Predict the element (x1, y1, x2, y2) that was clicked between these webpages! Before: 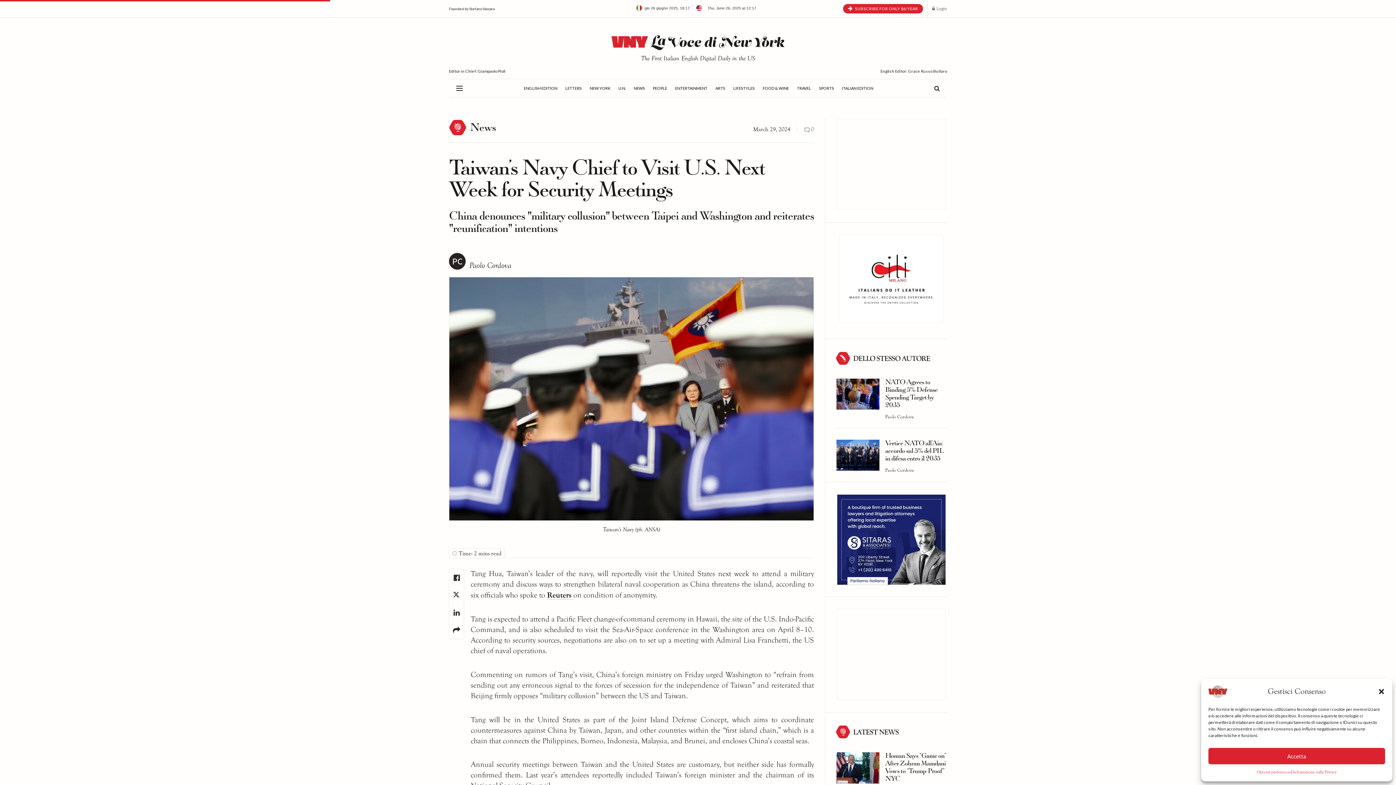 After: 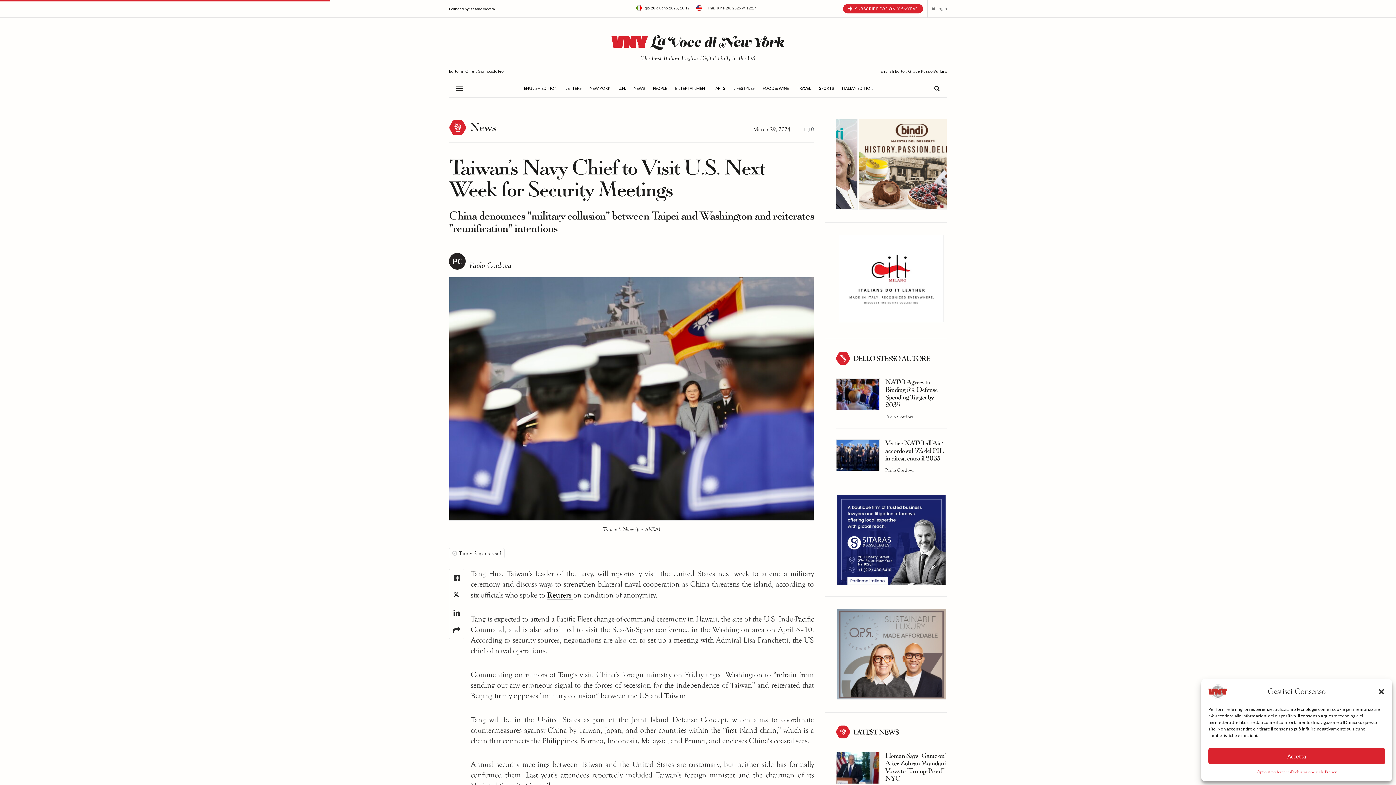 Action: label: 300 x 250 – Inline Rectangle bbox: (837, 536, 946, 542)